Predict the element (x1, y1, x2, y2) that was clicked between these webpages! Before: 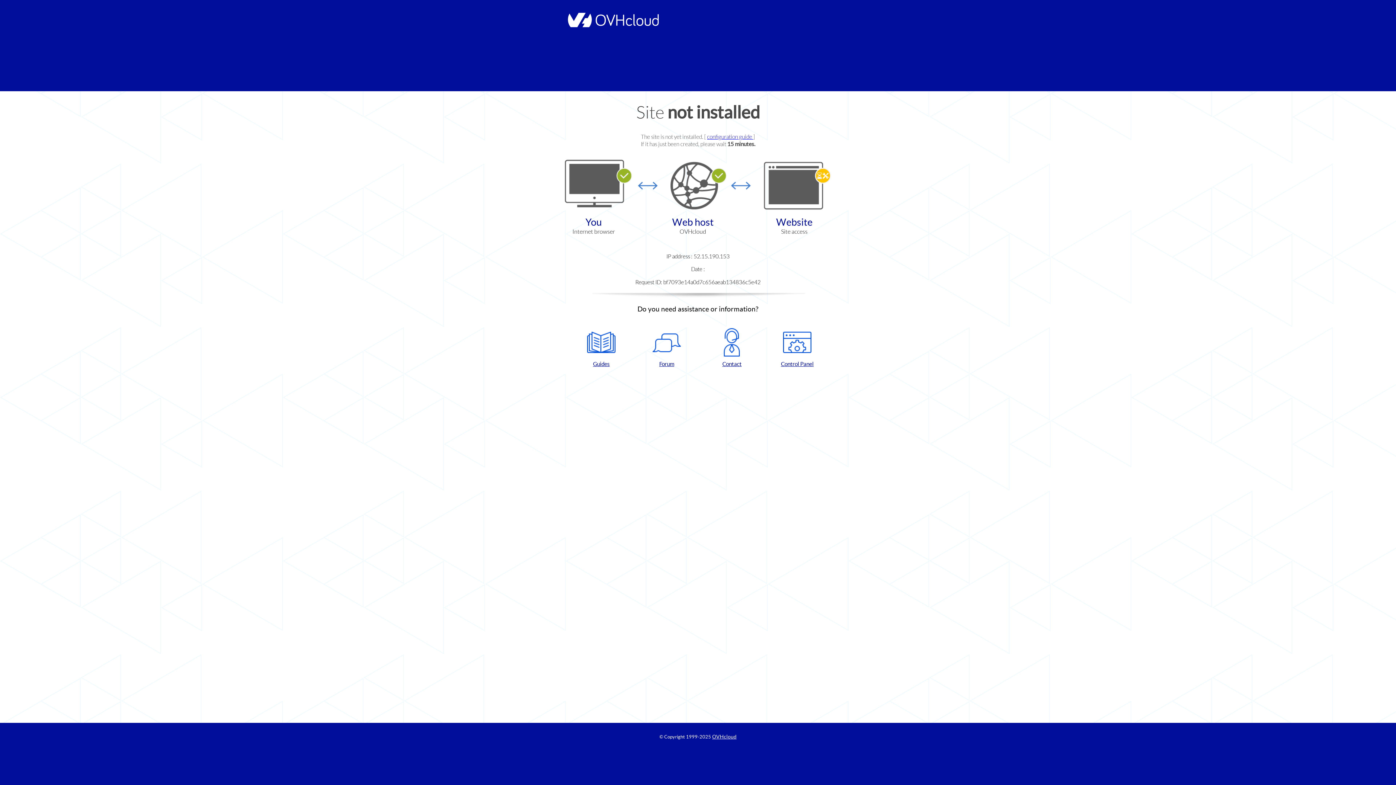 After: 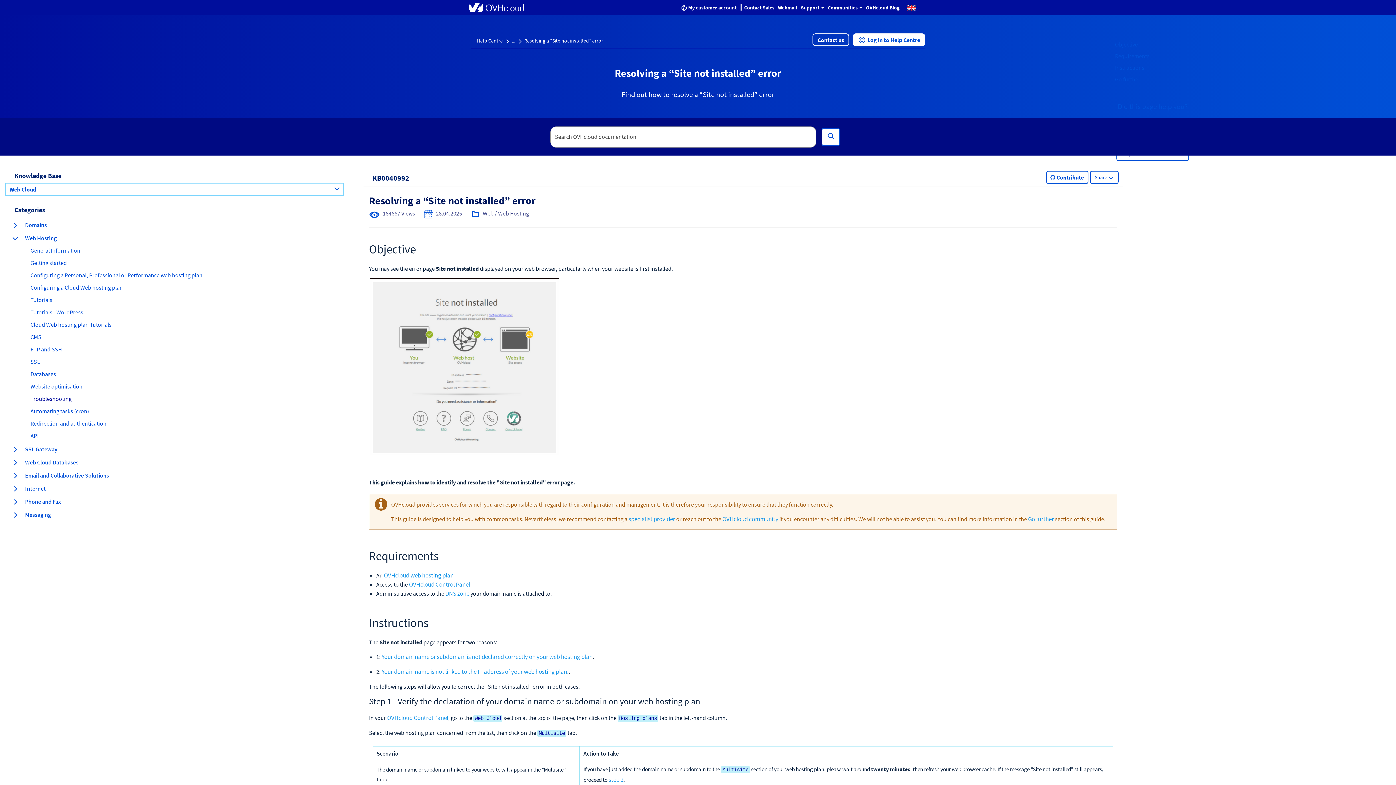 Action: bbox: (707, 133, 753, 140) label: configuration guide 